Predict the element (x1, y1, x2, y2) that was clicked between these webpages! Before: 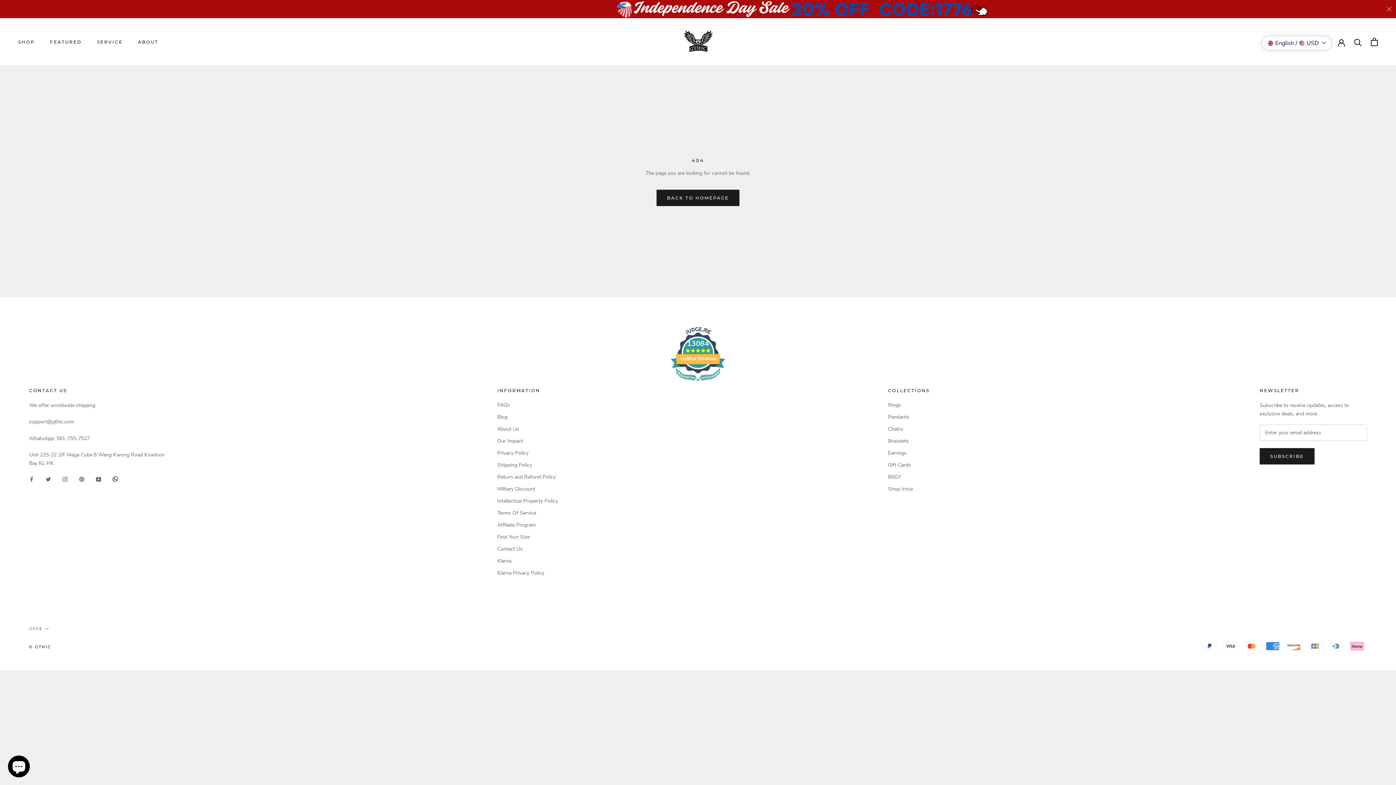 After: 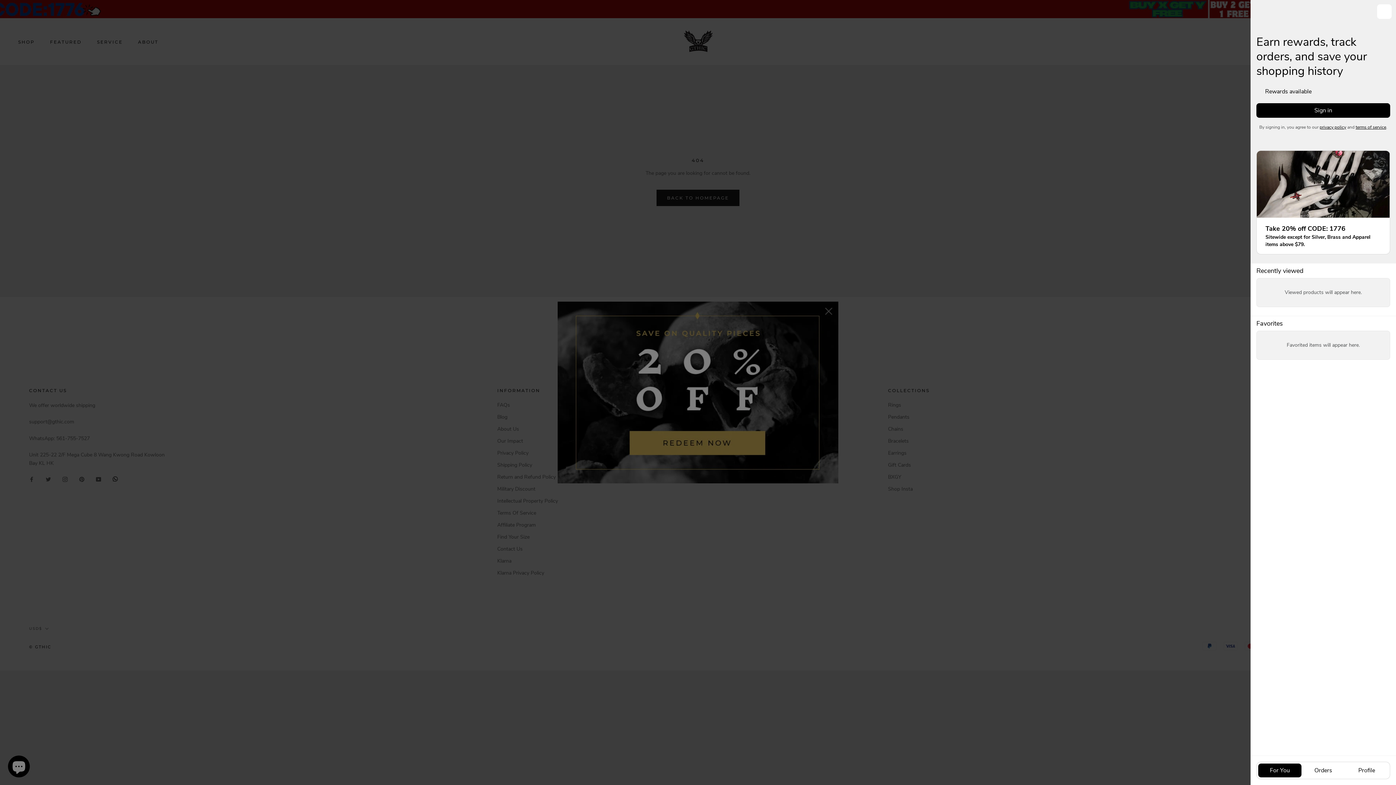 Action: bbox: (1338, 38, 1345, 45)